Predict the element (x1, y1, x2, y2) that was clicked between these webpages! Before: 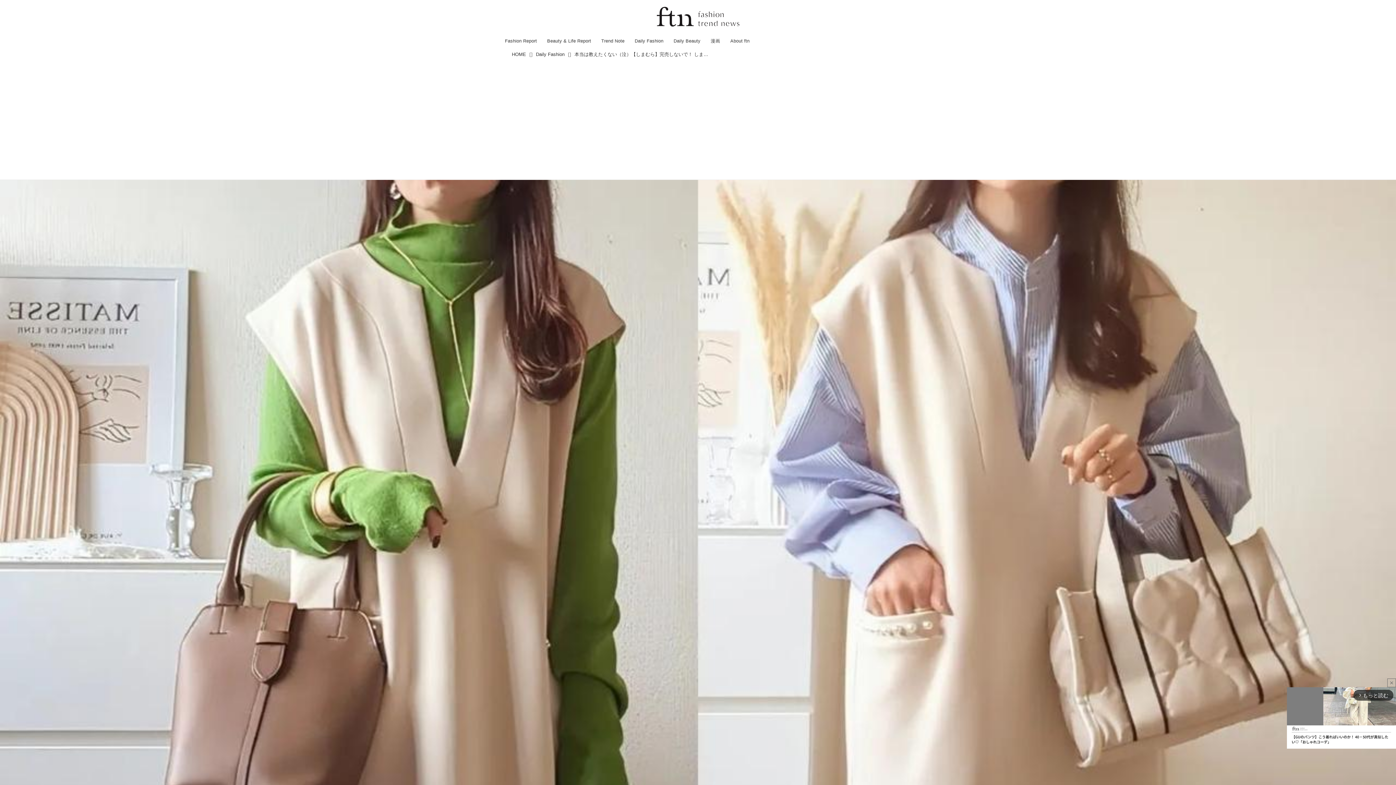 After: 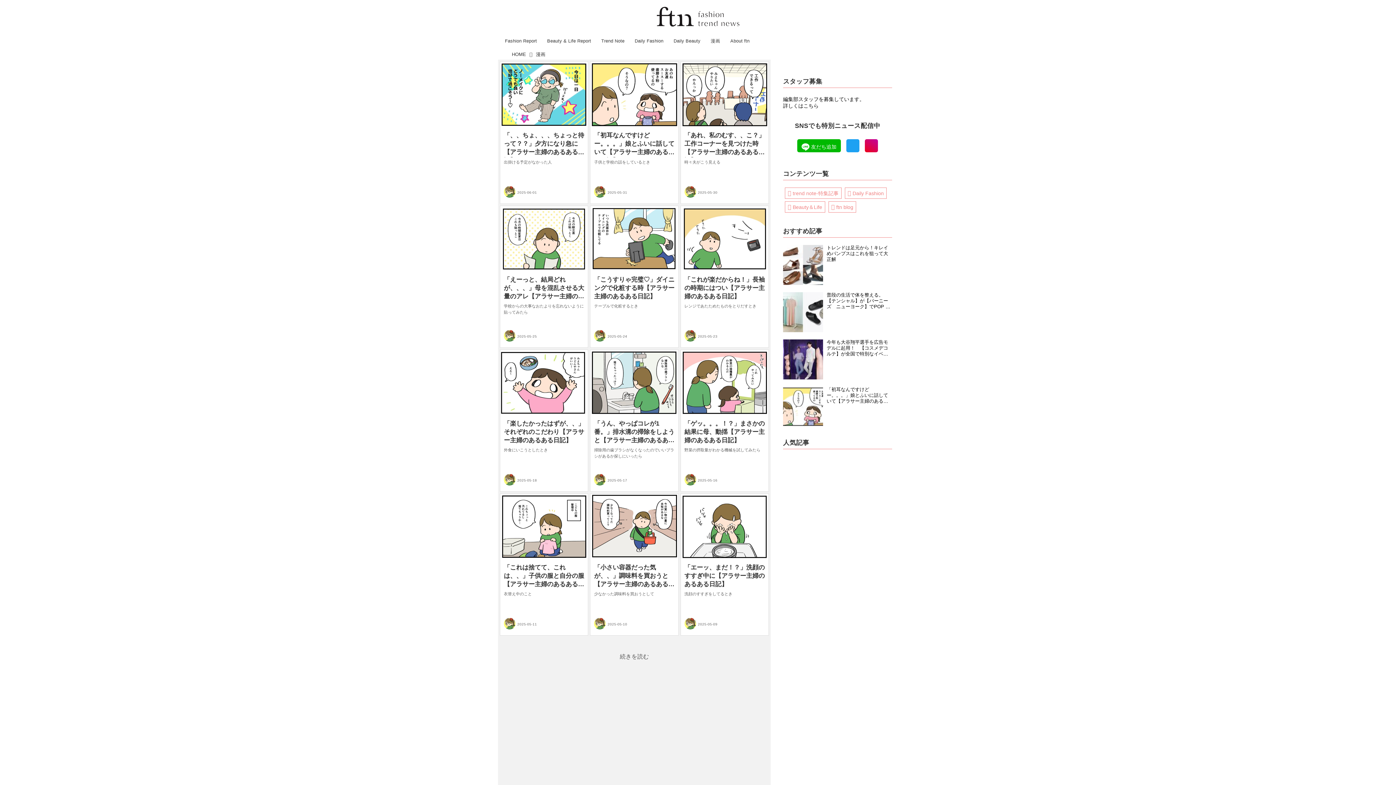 Action: label: 漫画 bbox: (709, 32, 721, 48)